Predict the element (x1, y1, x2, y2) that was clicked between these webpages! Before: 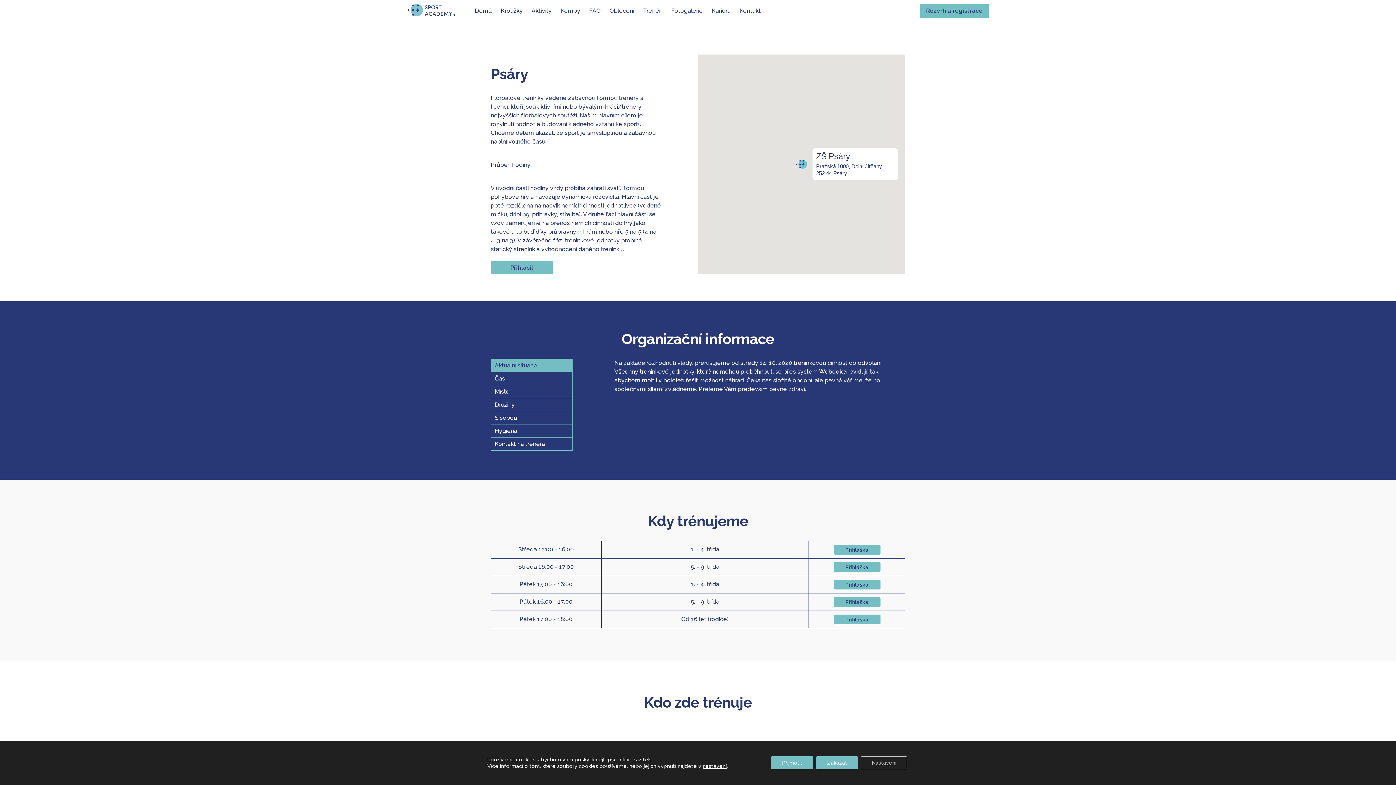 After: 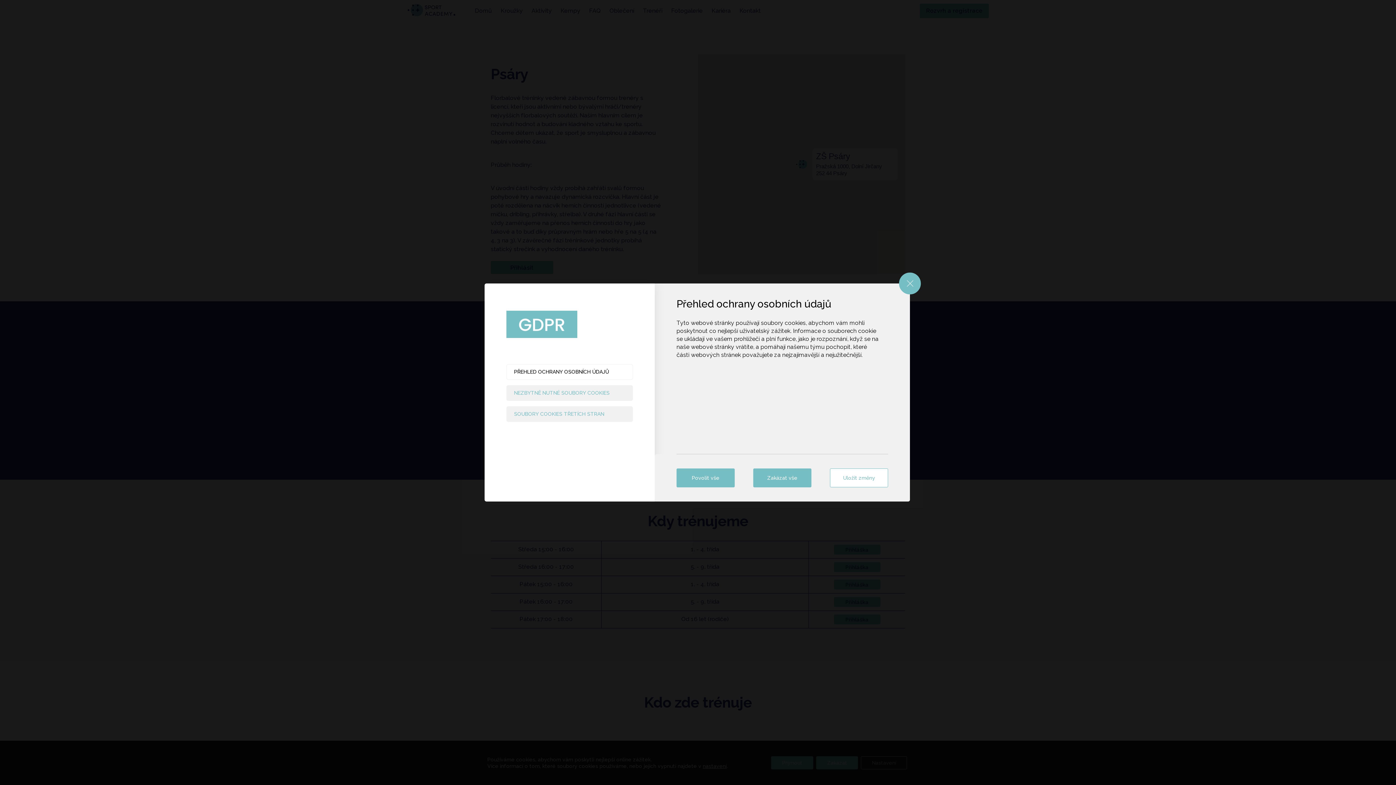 Action: bbox: (861, 756, 907, 769) label: Nastavení